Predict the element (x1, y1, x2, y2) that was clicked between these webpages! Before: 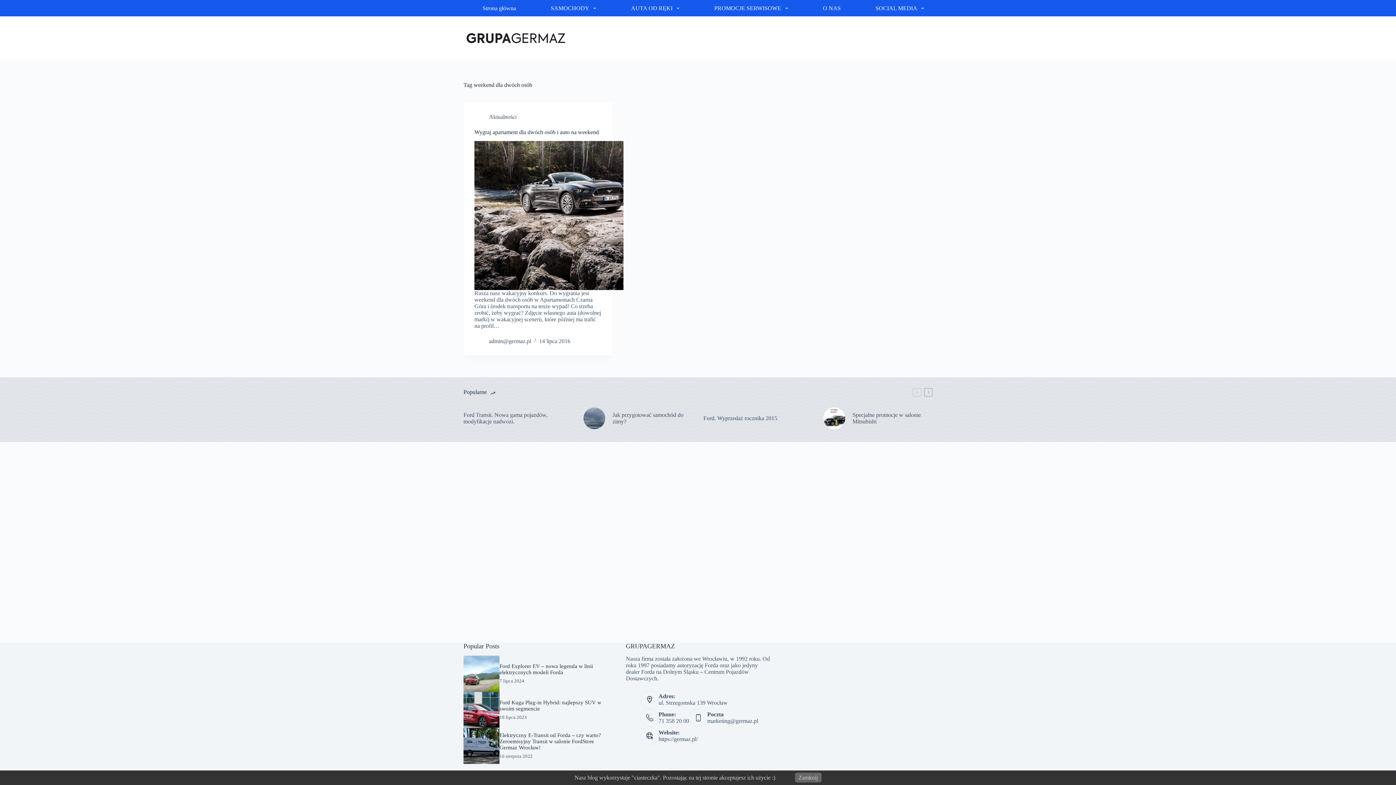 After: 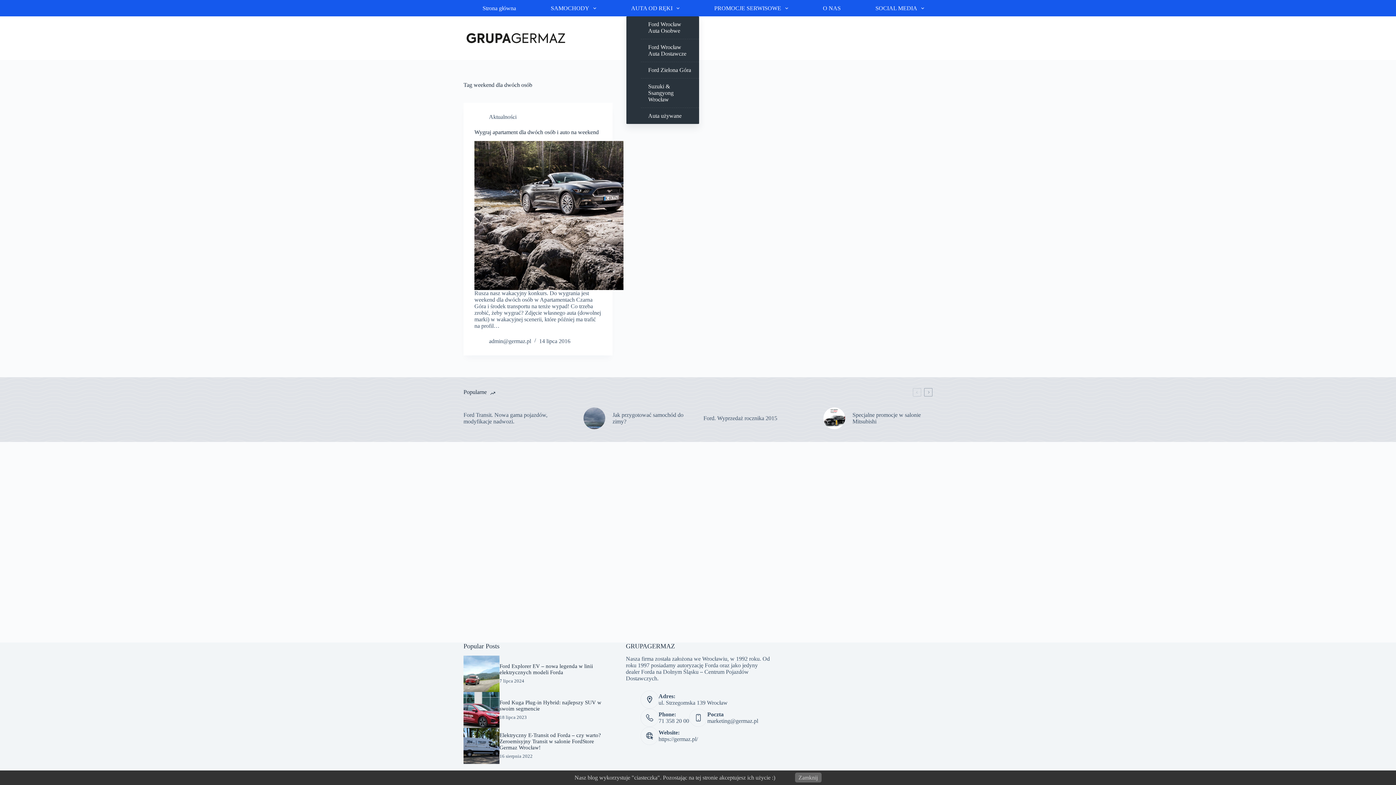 Action: label: AUTA OD RĘKI bbox: (626, 0, 684, 16)